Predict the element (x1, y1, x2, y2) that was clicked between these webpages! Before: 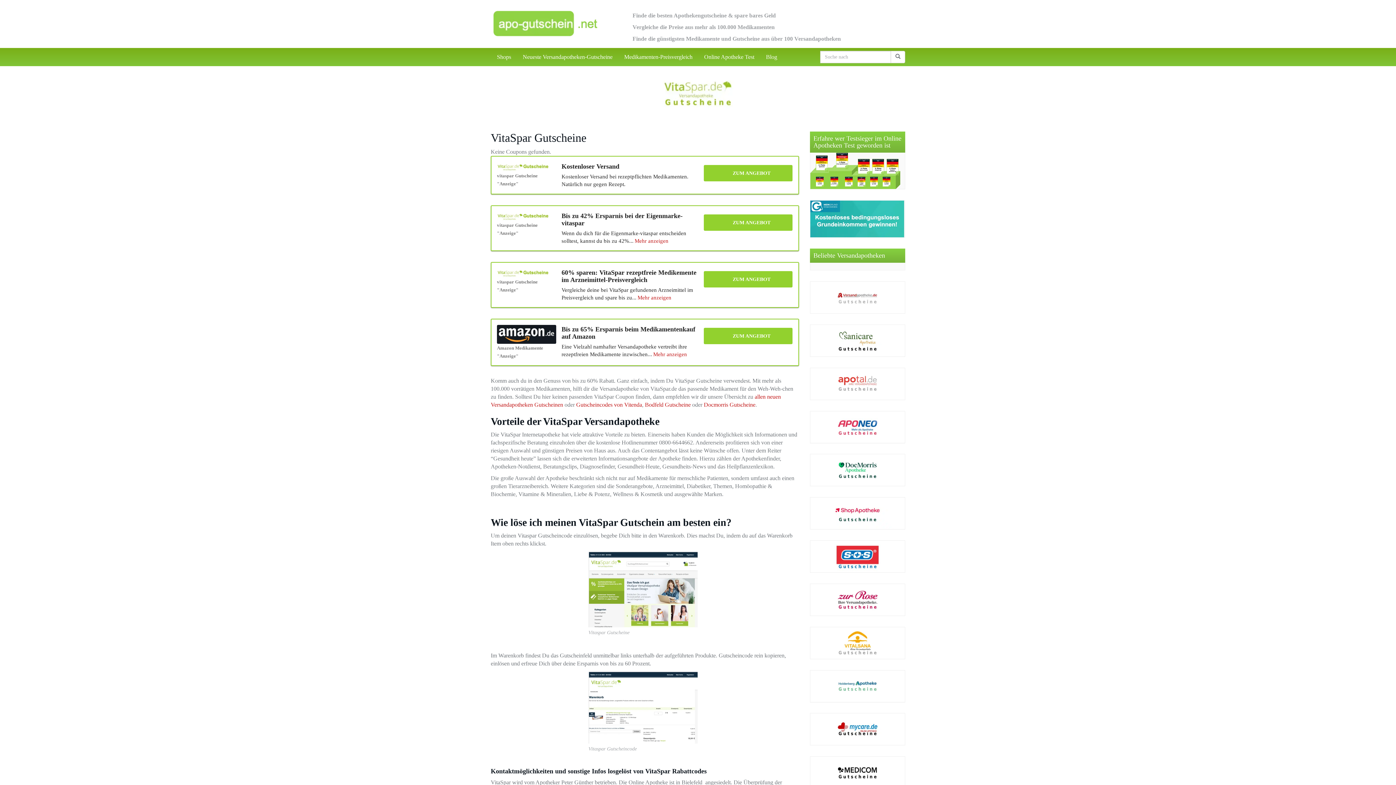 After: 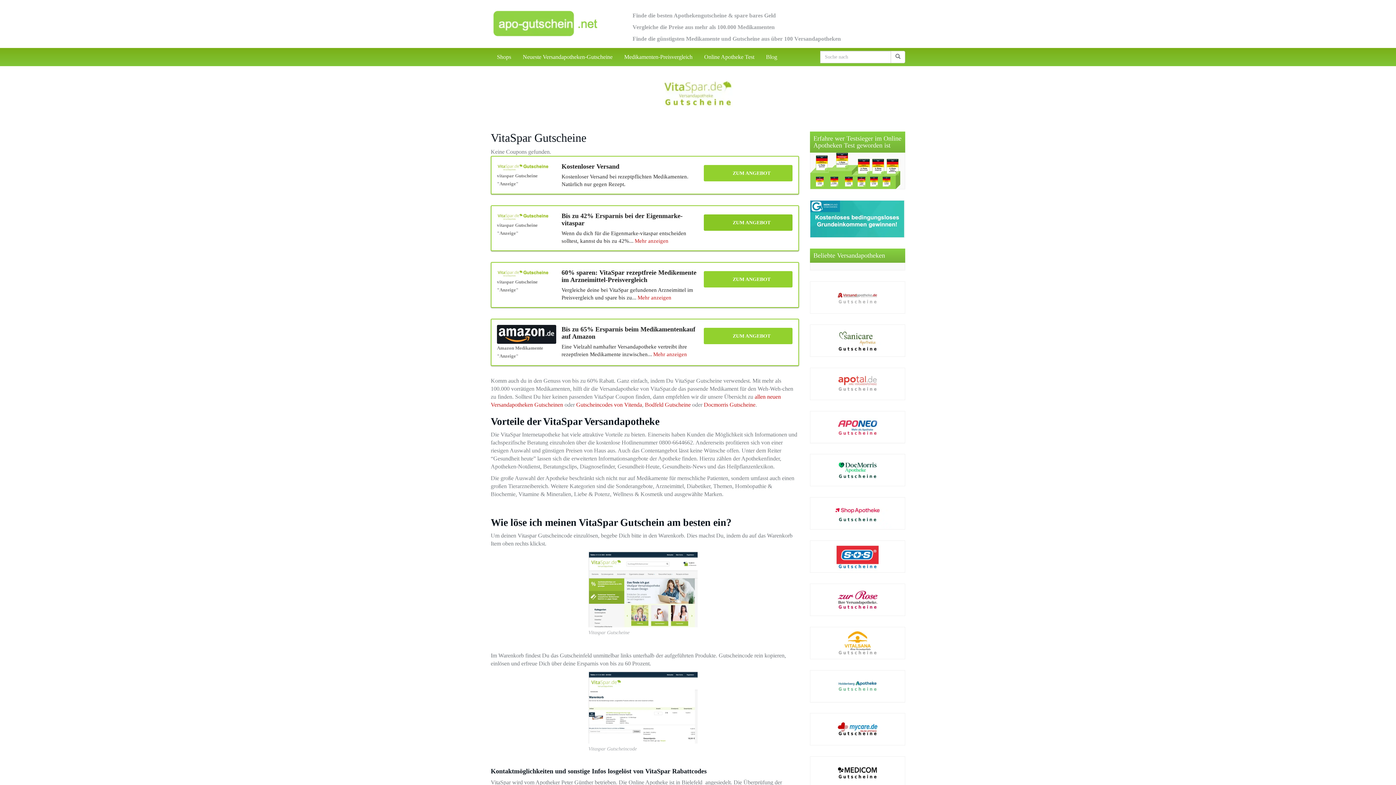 Action: label: ZUM ANGEBOT bbox: (704, 214, 792, 230)